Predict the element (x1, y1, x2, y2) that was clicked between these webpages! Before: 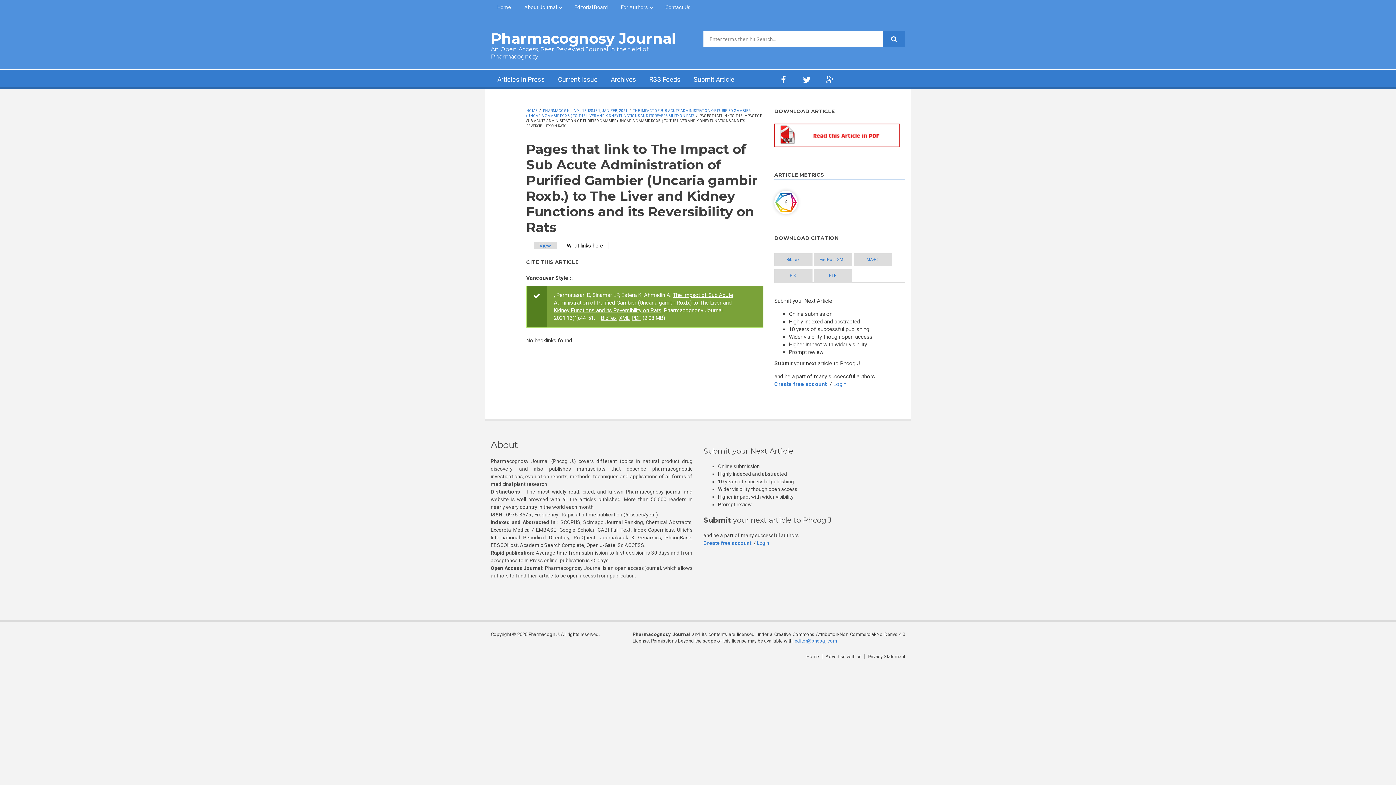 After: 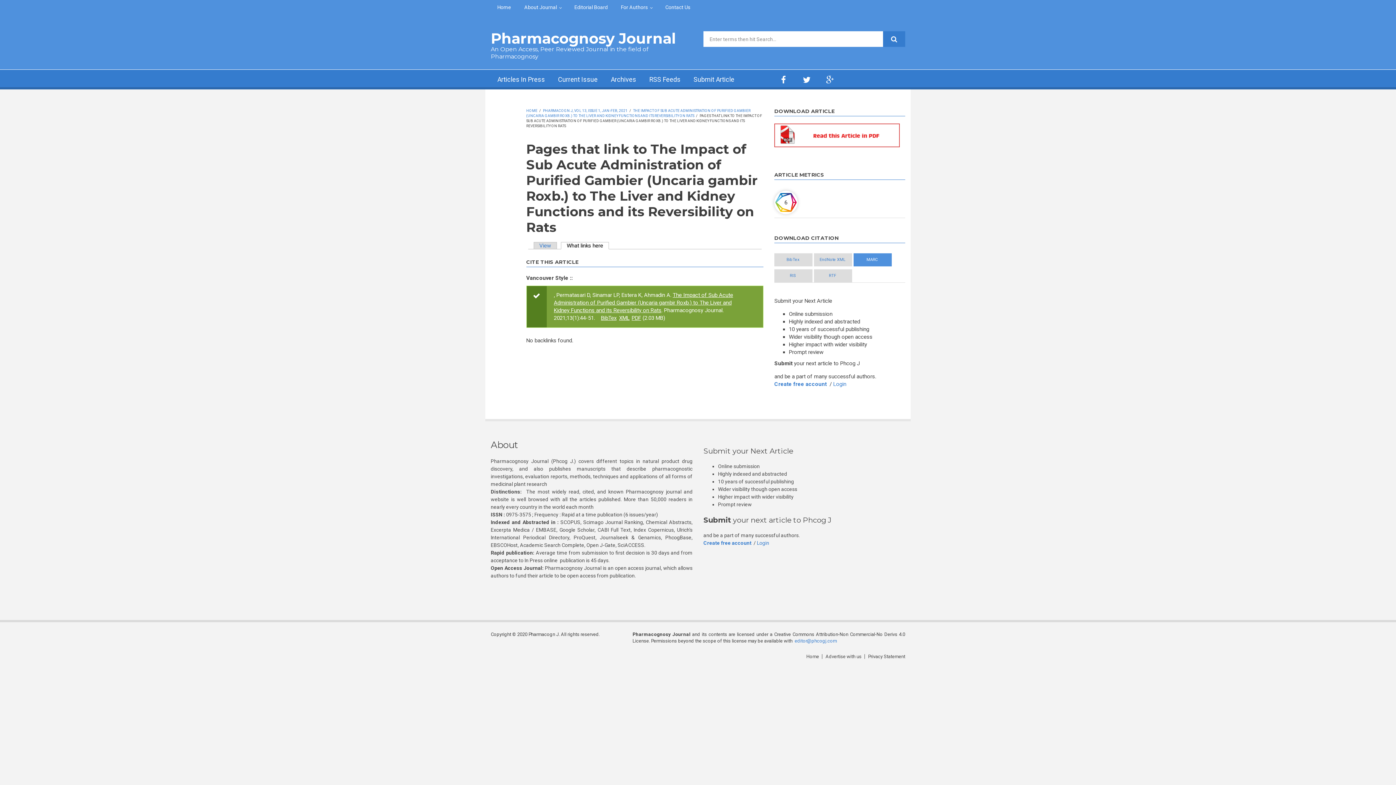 Action: label: MARC bbox: (853, 253, 892, 266)